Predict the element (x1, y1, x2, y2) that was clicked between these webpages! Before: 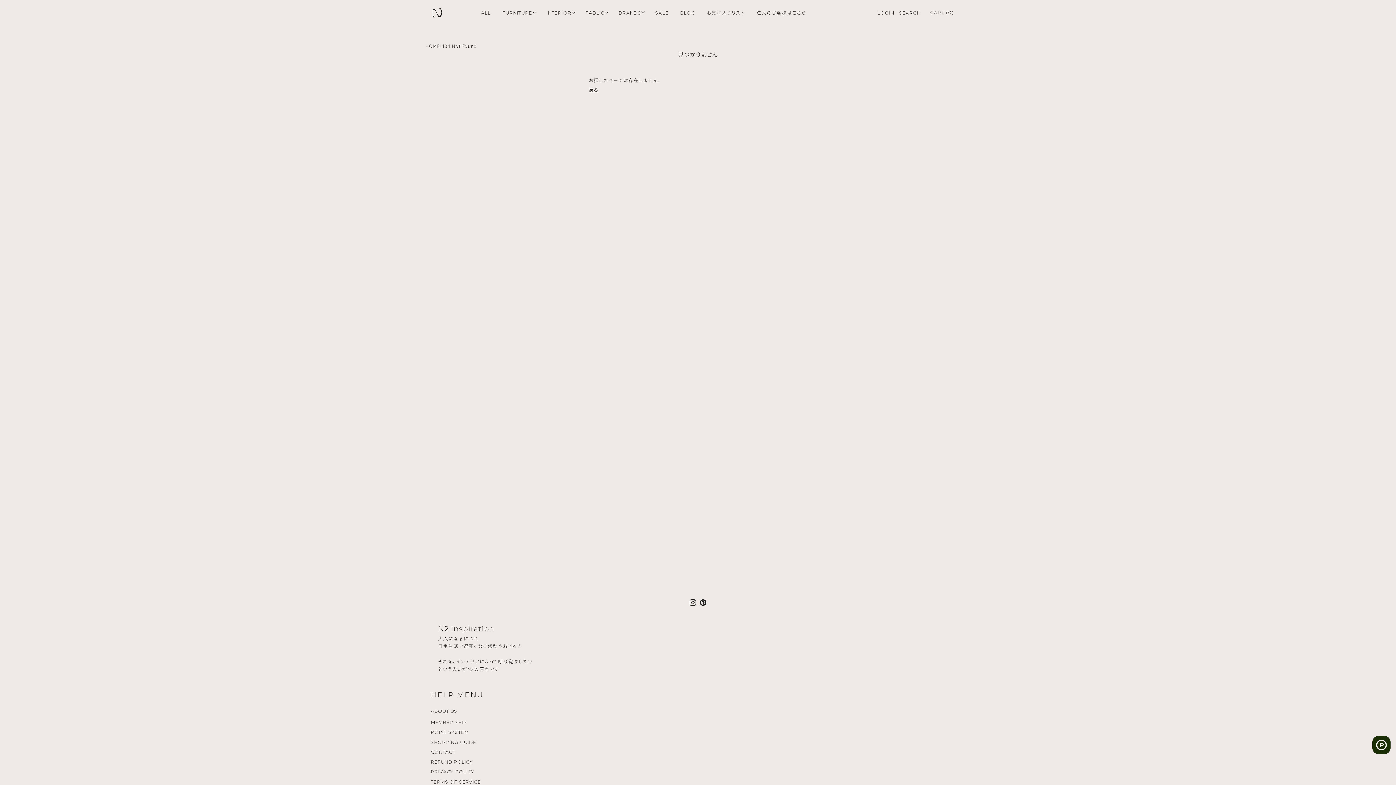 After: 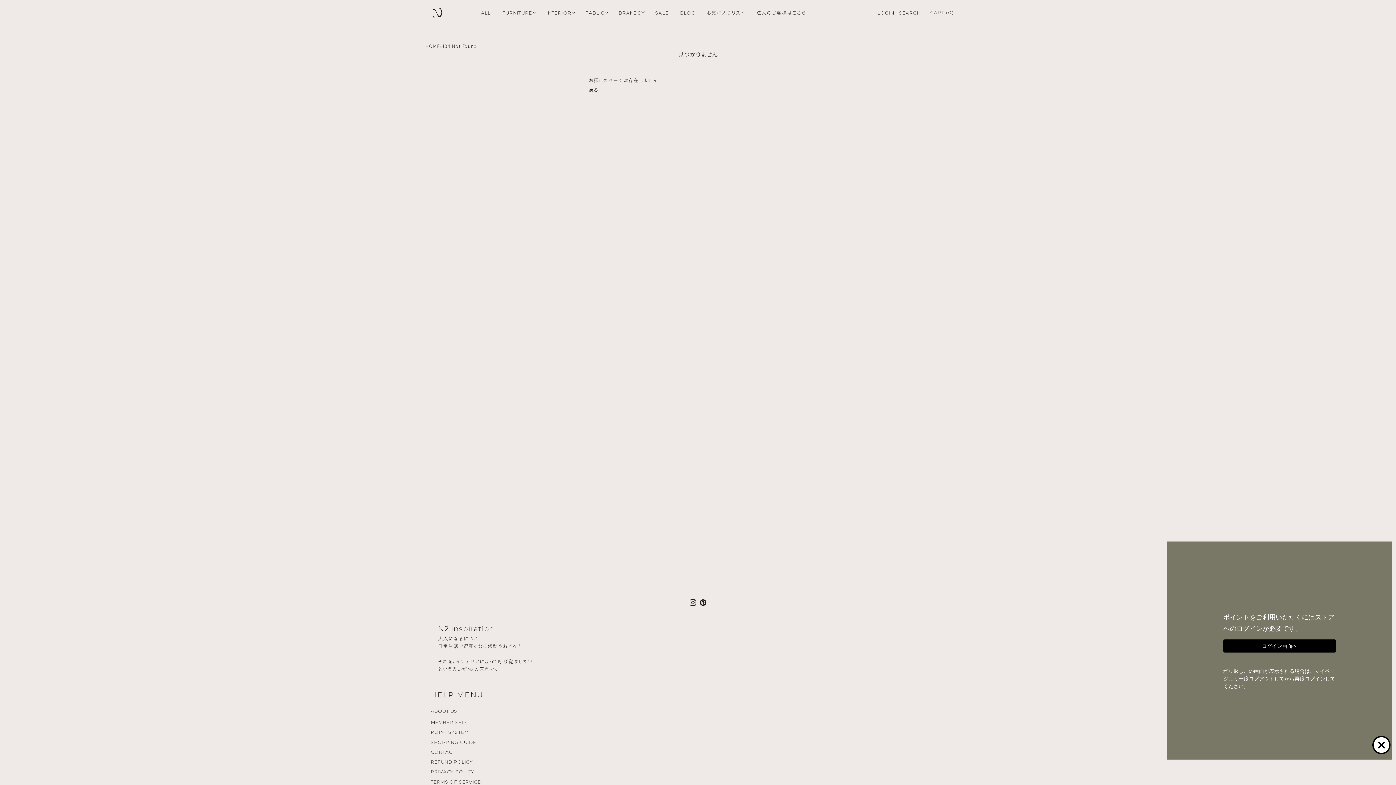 Action: bbox: (1372, 736, 1390, 754)